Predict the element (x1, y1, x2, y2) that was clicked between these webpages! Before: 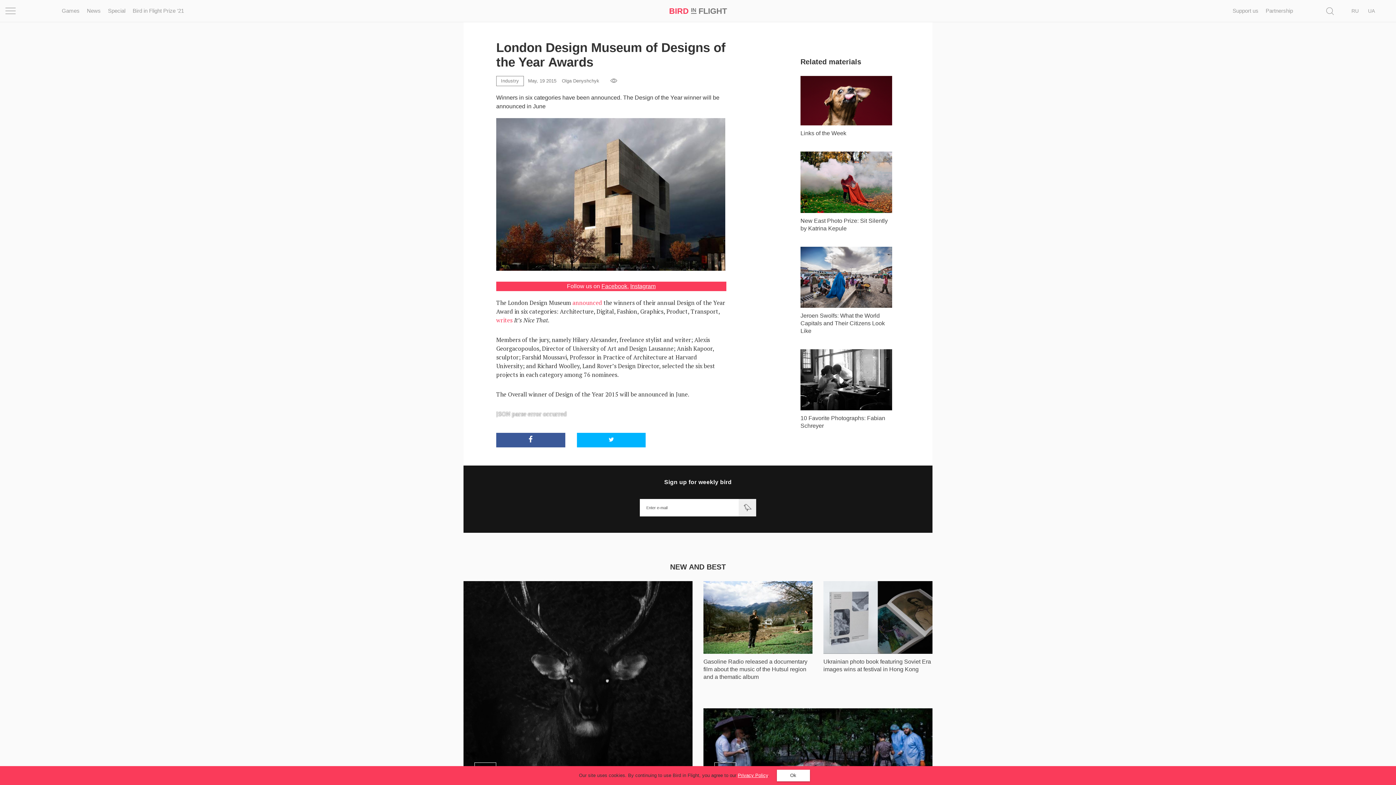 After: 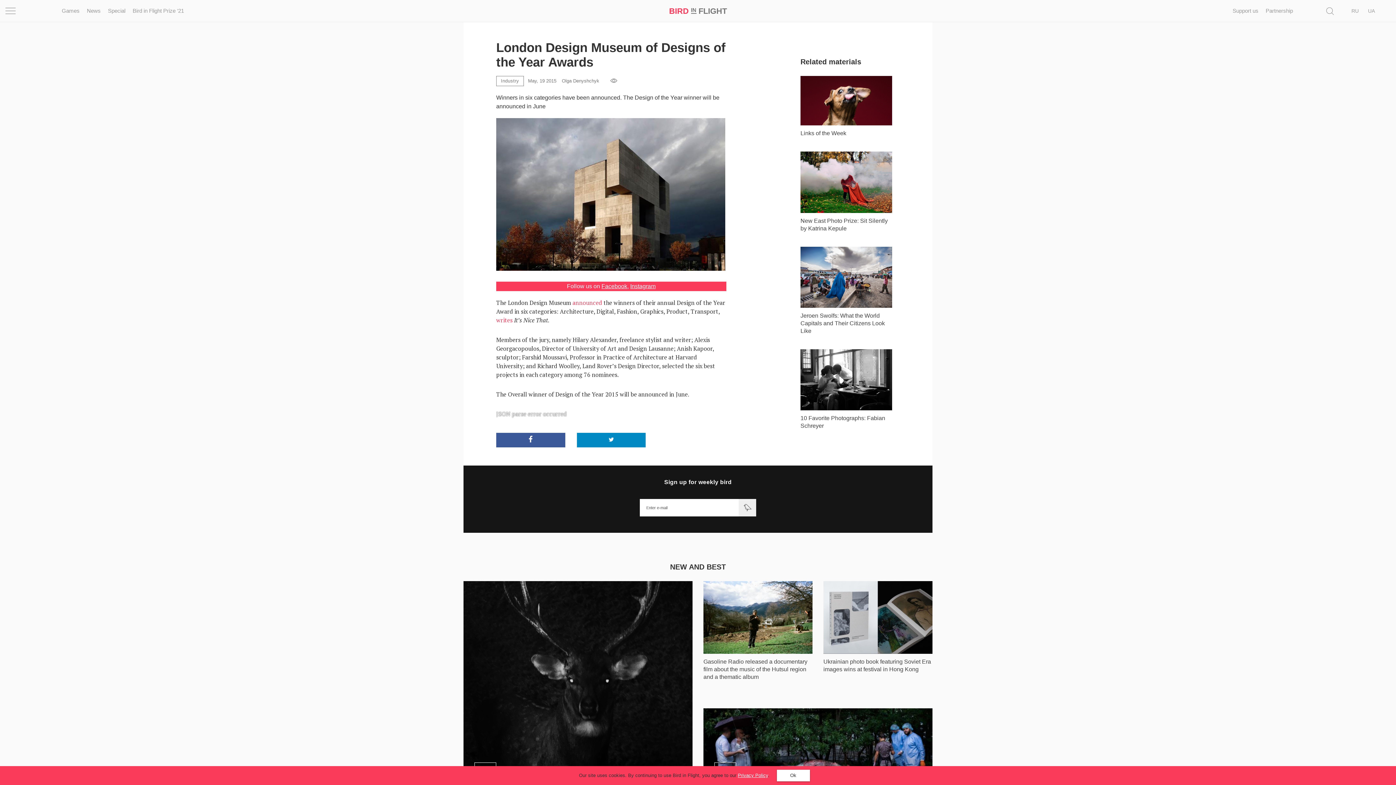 Action: bbox: (576, 432, 645, 447)